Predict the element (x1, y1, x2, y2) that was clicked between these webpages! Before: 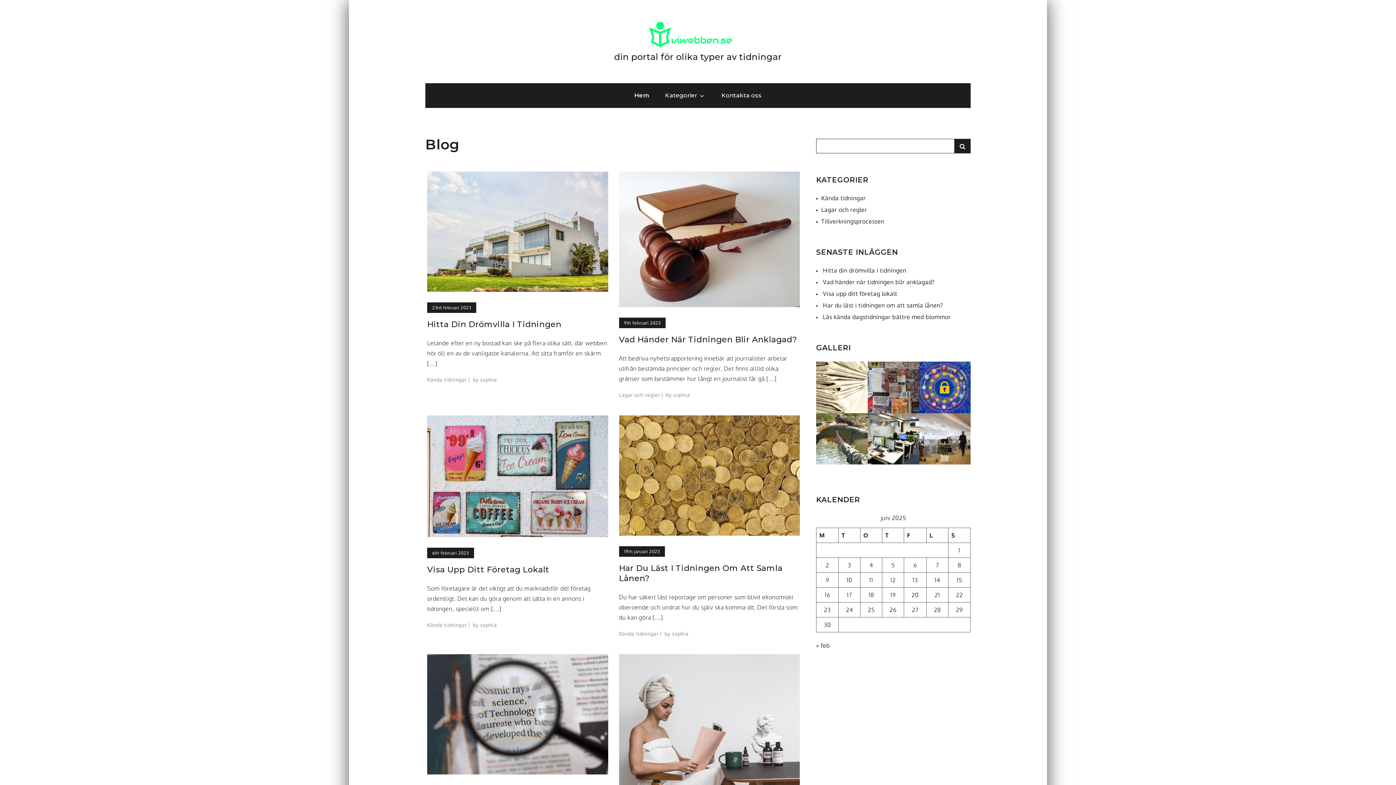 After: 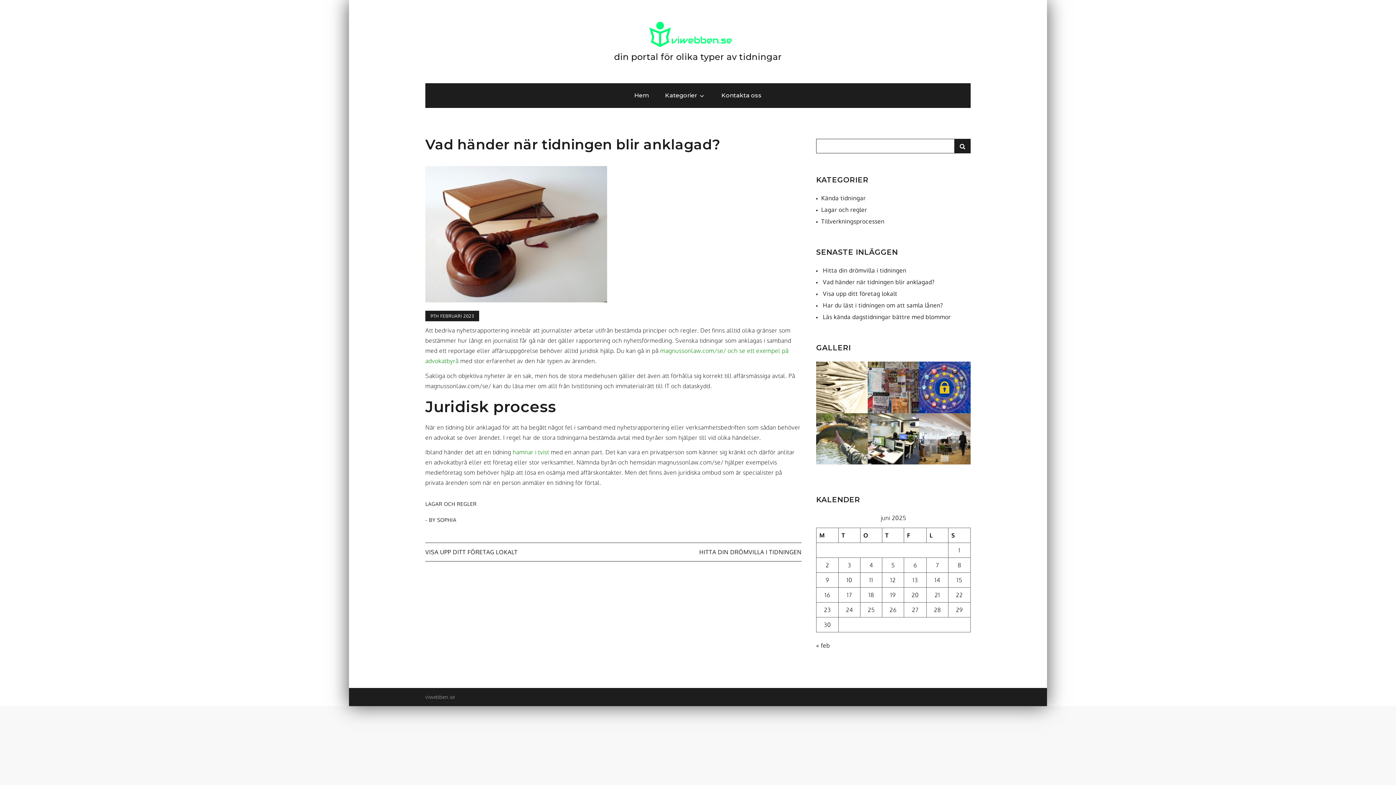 Action: bbox: (823, 278, 934, 285) label: Vad händer när tidningen blir anklagad?